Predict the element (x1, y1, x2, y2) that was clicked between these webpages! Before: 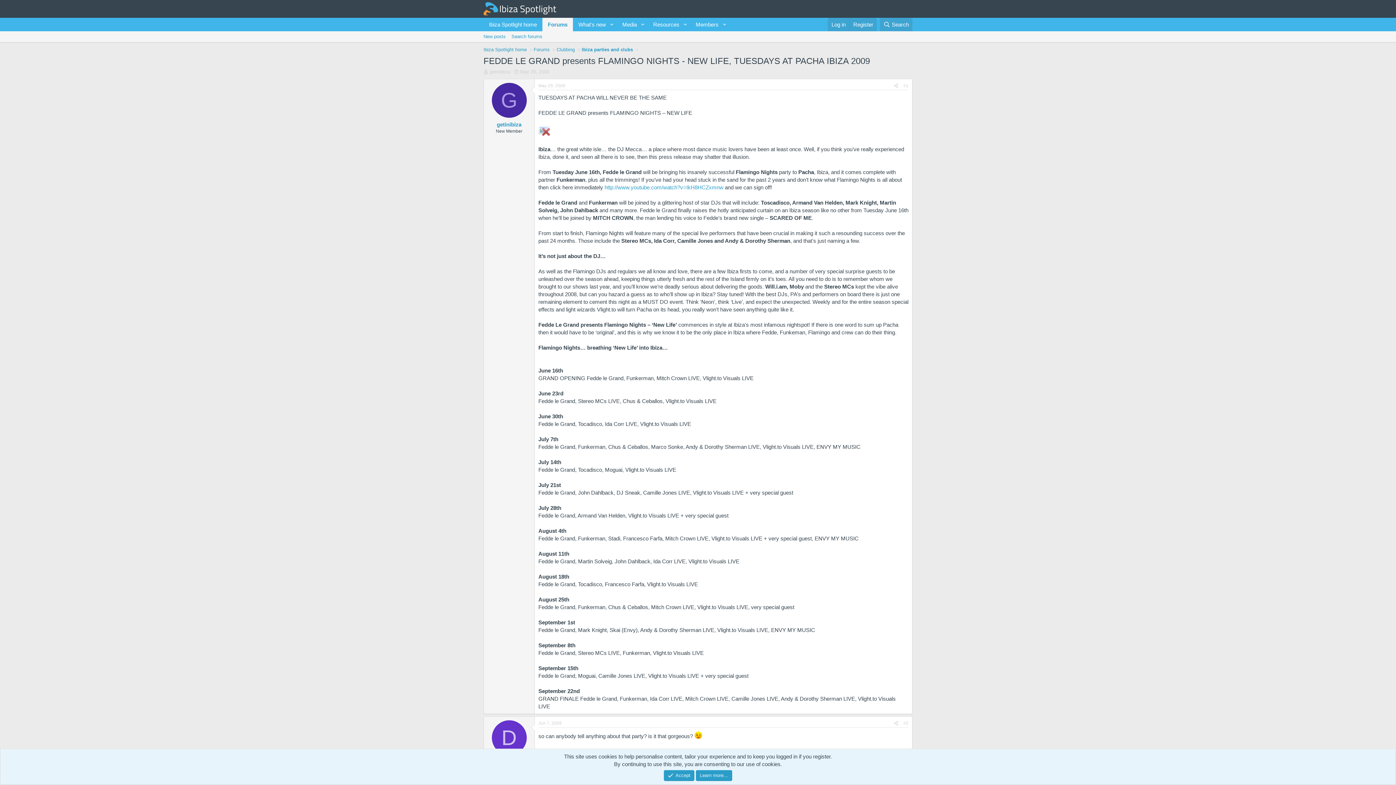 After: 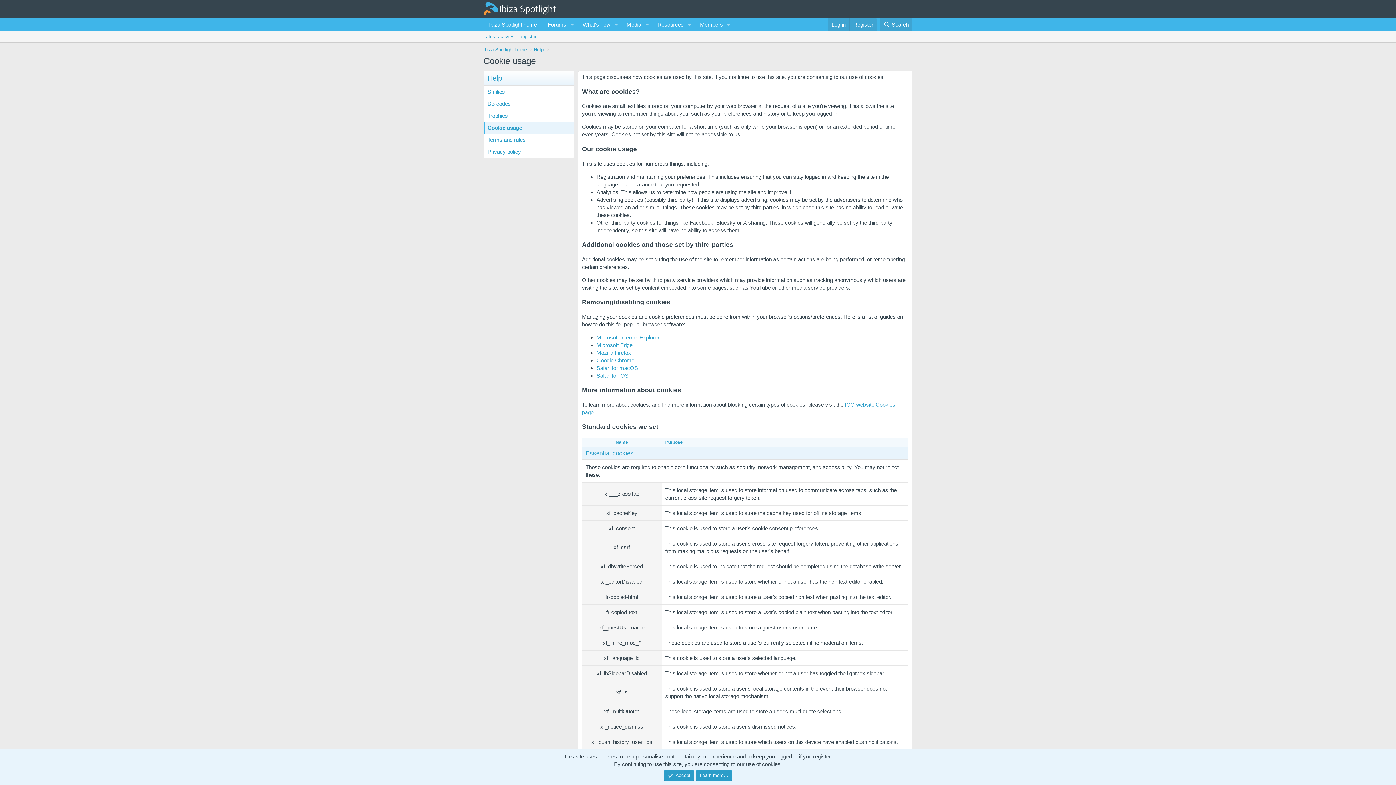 Action: label: Learn more… bbox: (696, 770, 732, 781)